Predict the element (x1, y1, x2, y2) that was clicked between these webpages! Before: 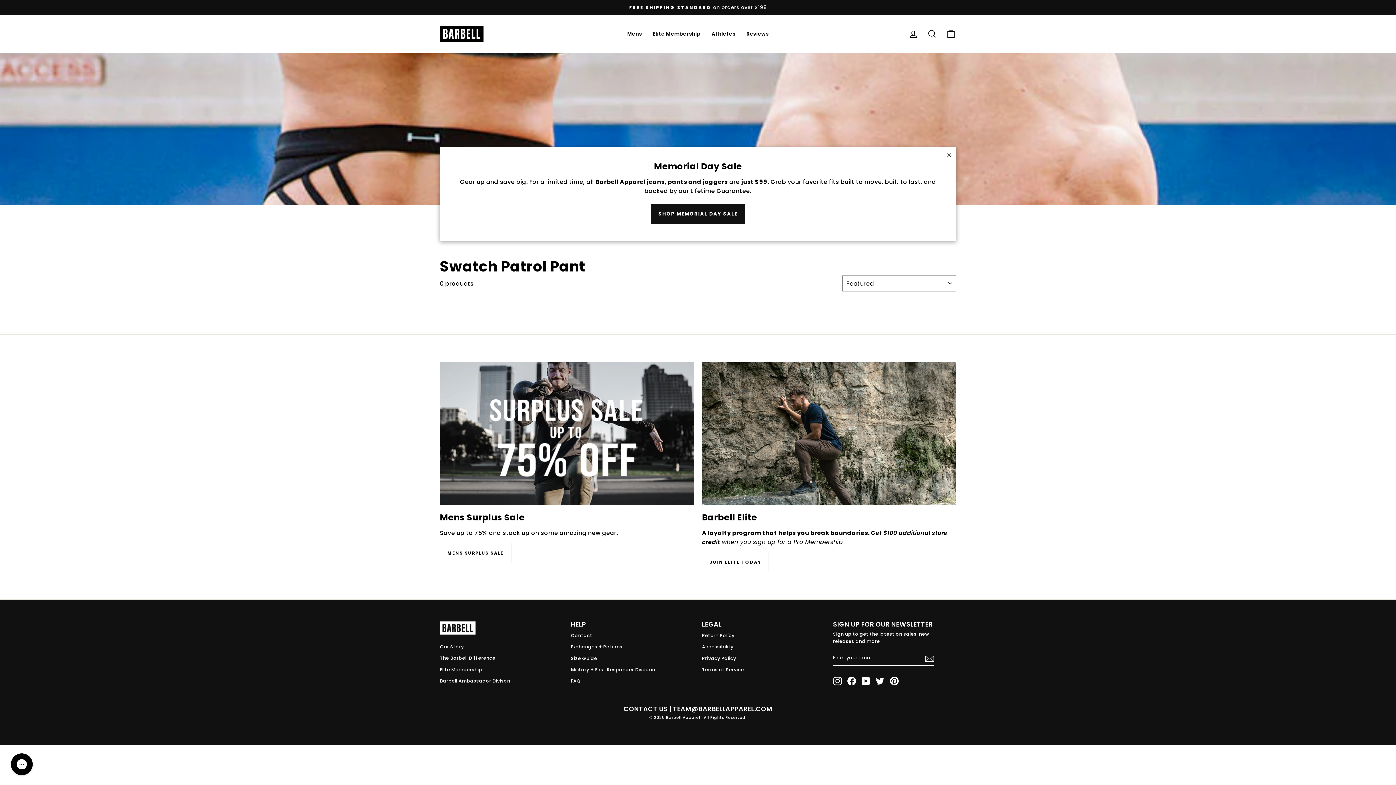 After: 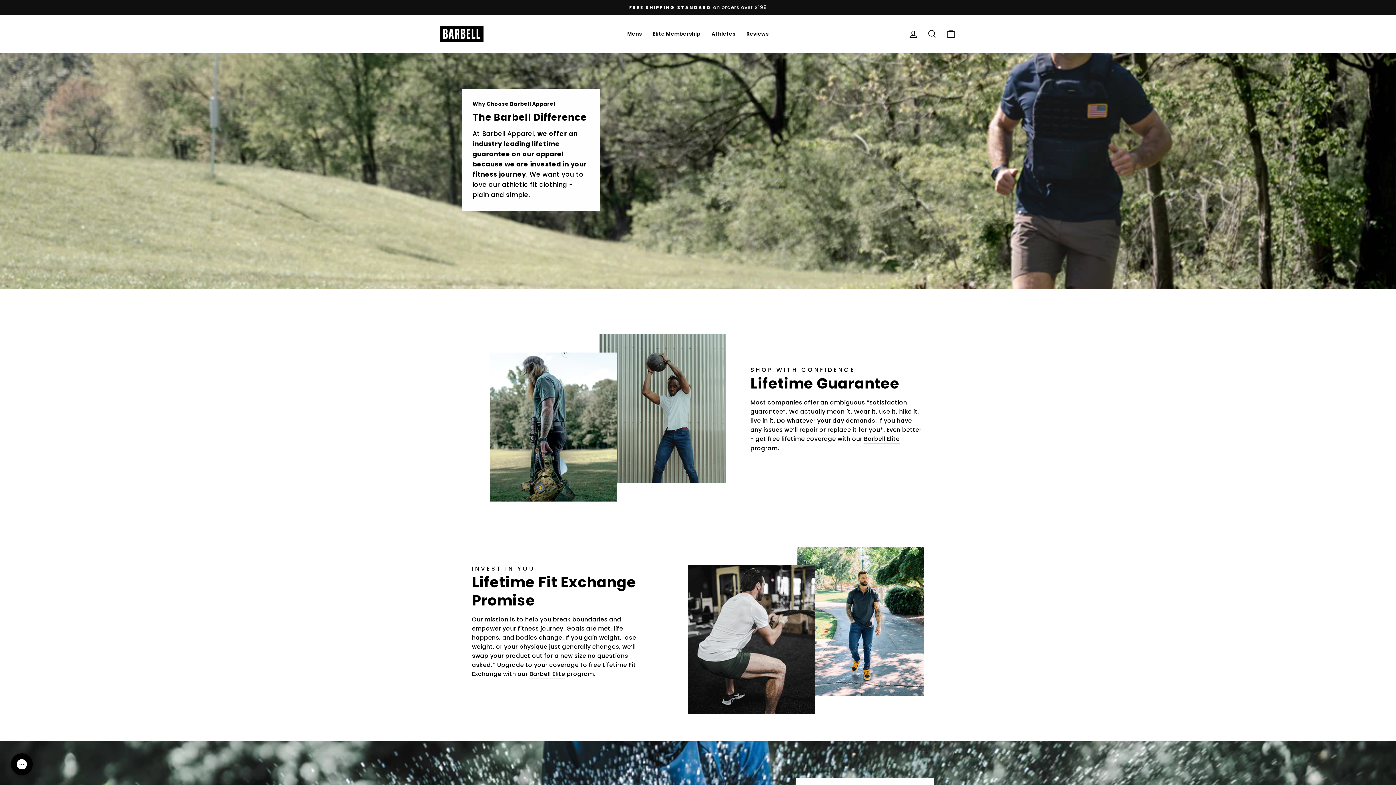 Action: bbox: (702, 630, 734, 641) label: Return Policy